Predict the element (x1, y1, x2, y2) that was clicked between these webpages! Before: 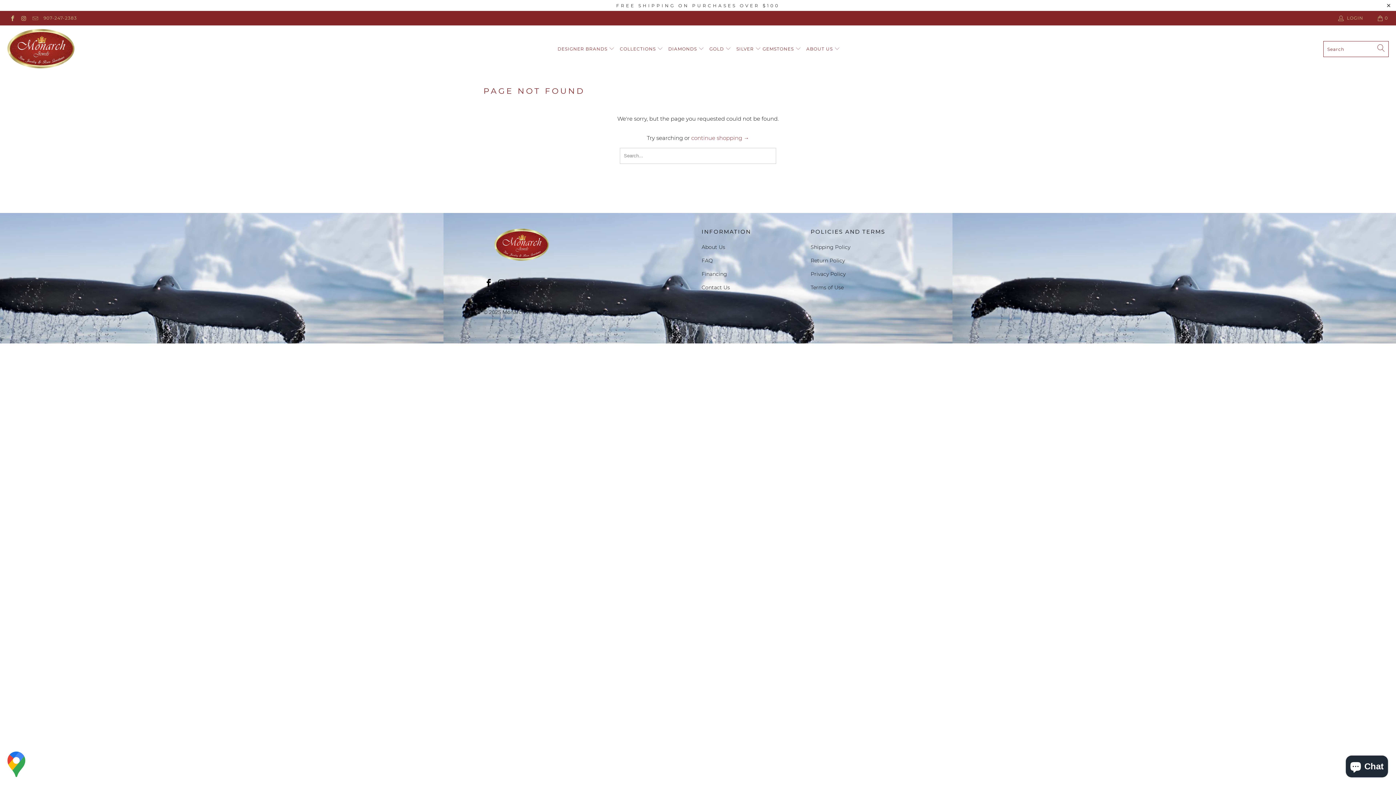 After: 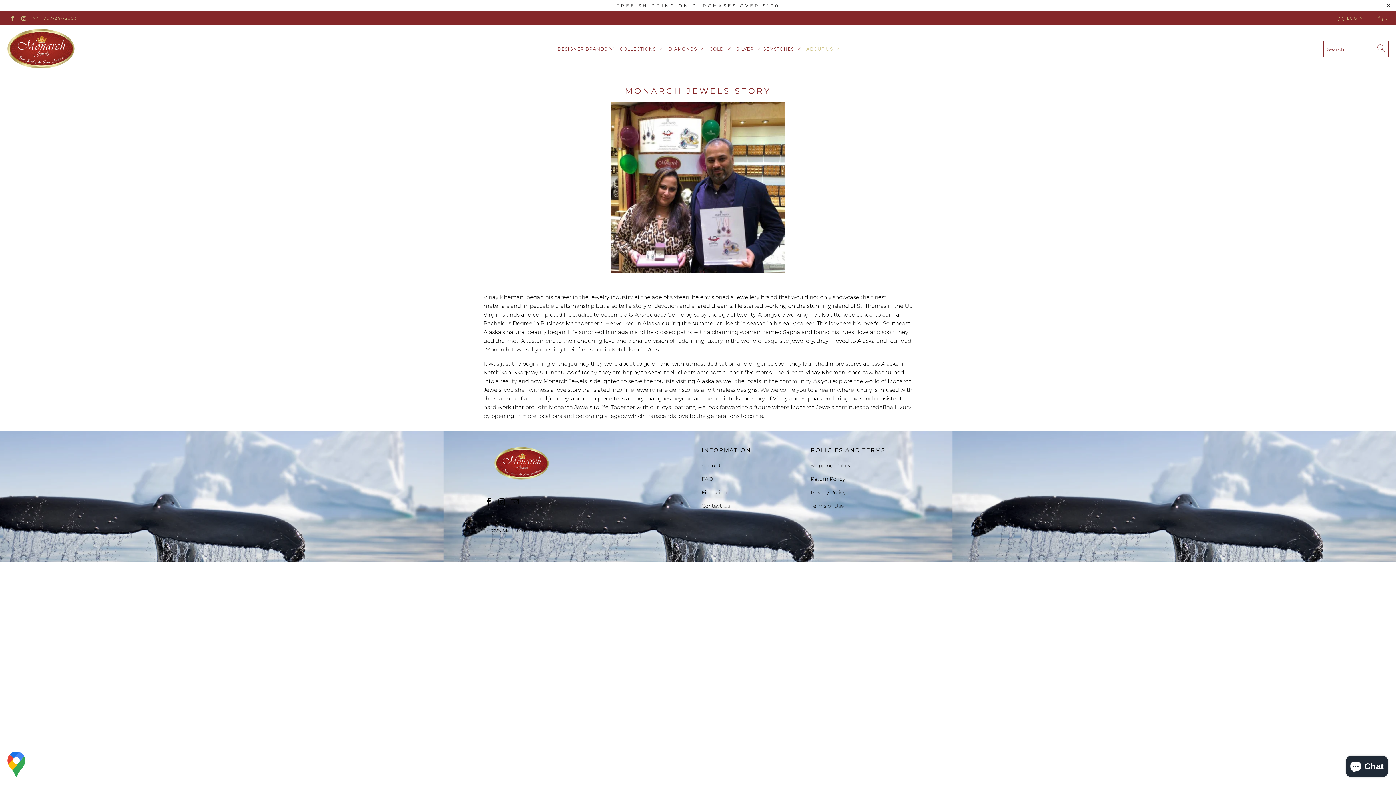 Action: label: About Us bbox: (701, 243, 725, 250)